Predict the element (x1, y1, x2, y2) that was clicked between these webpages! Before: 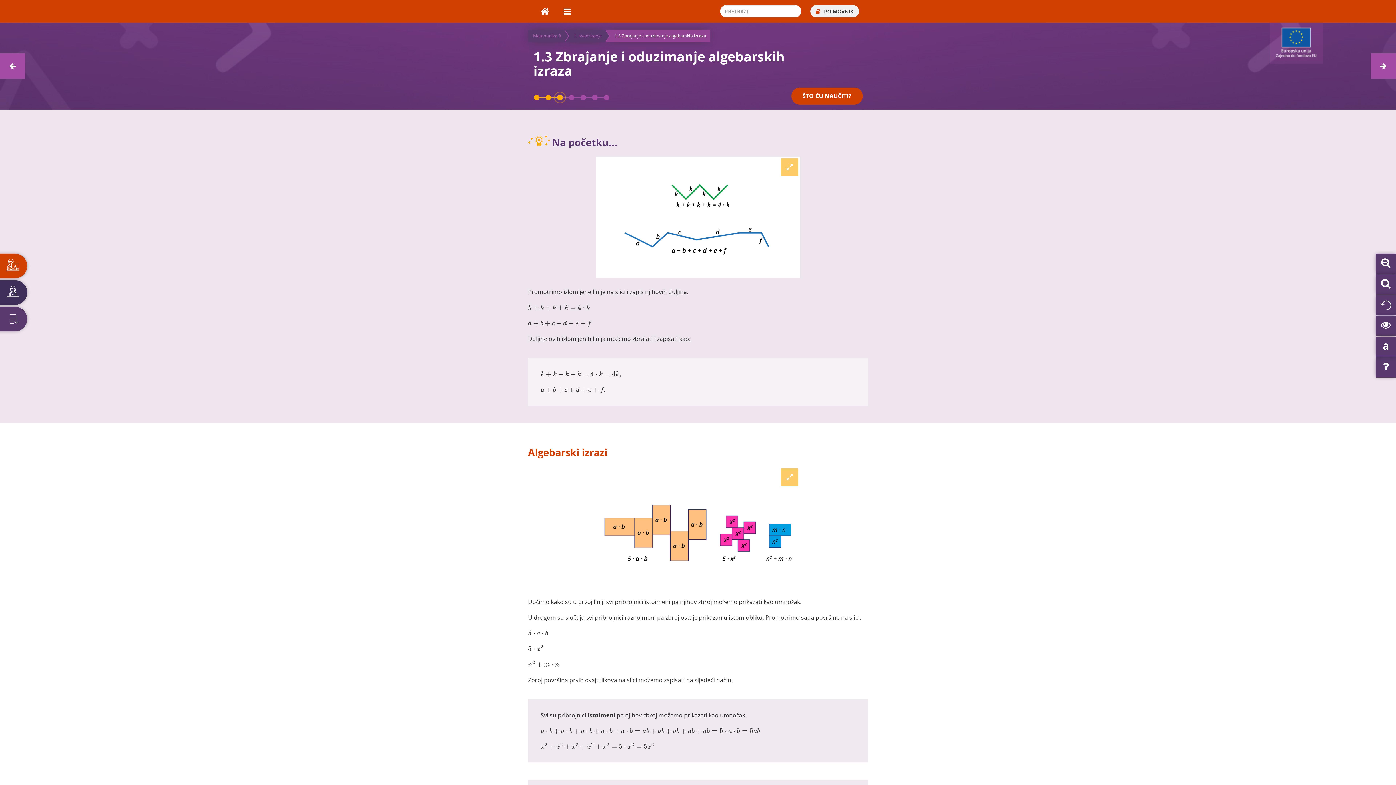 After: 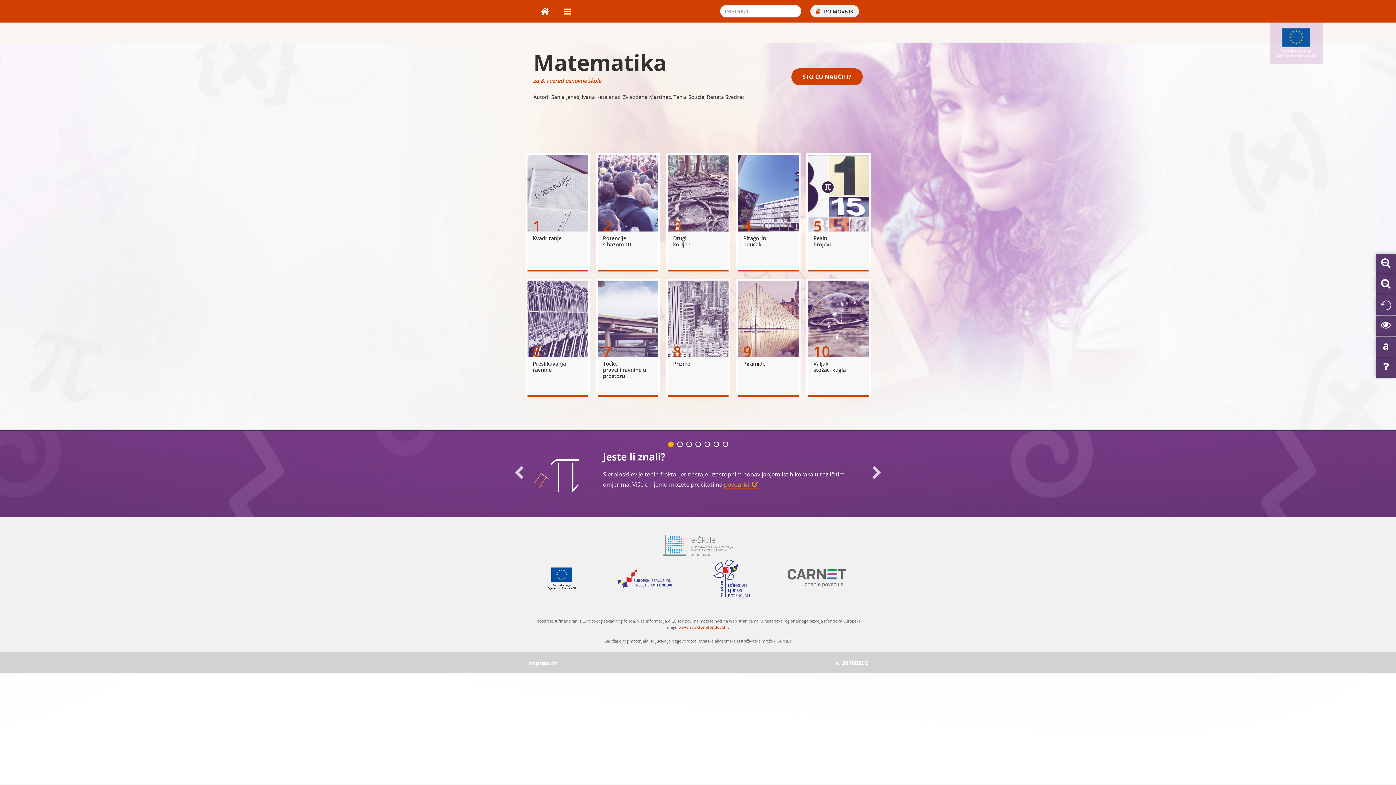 Action: bbox: (533, 0, 556, 22)